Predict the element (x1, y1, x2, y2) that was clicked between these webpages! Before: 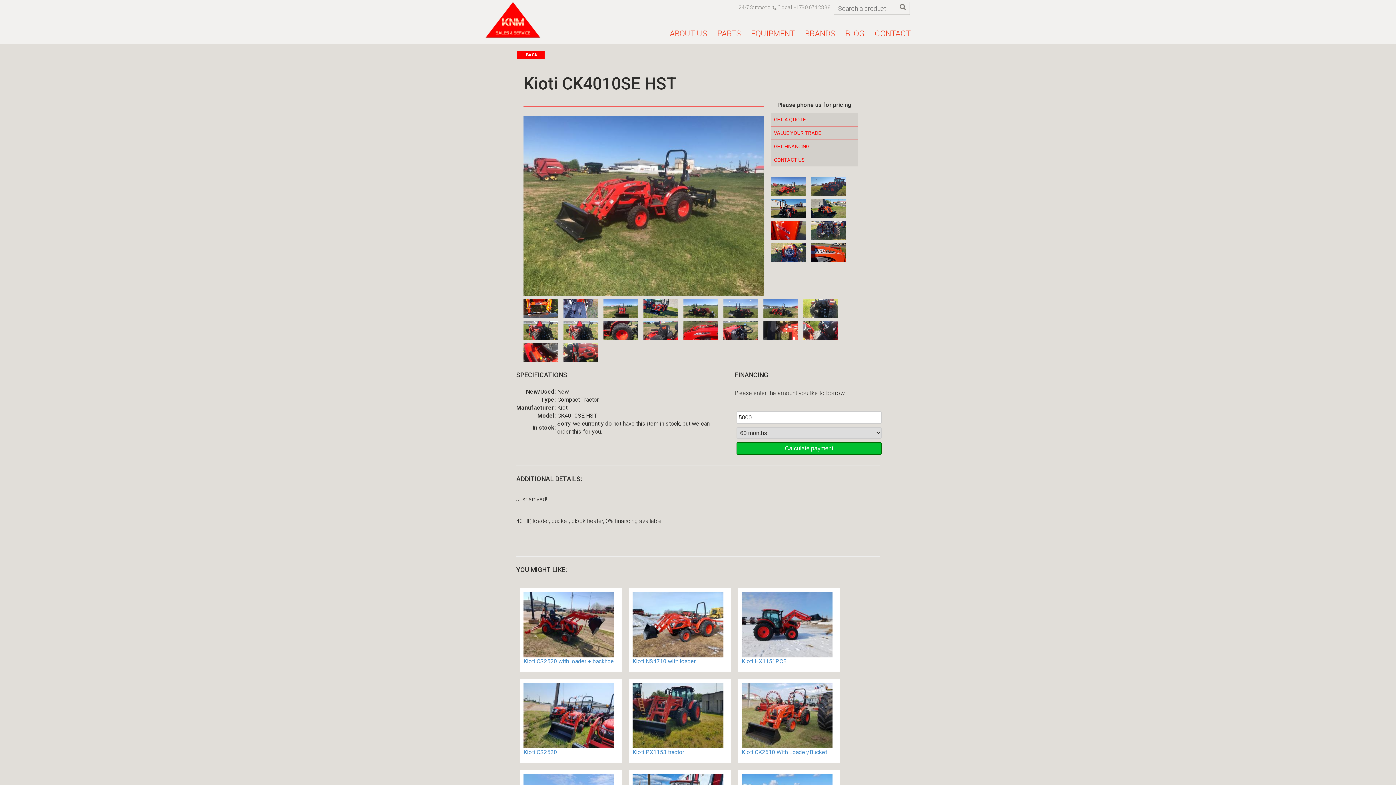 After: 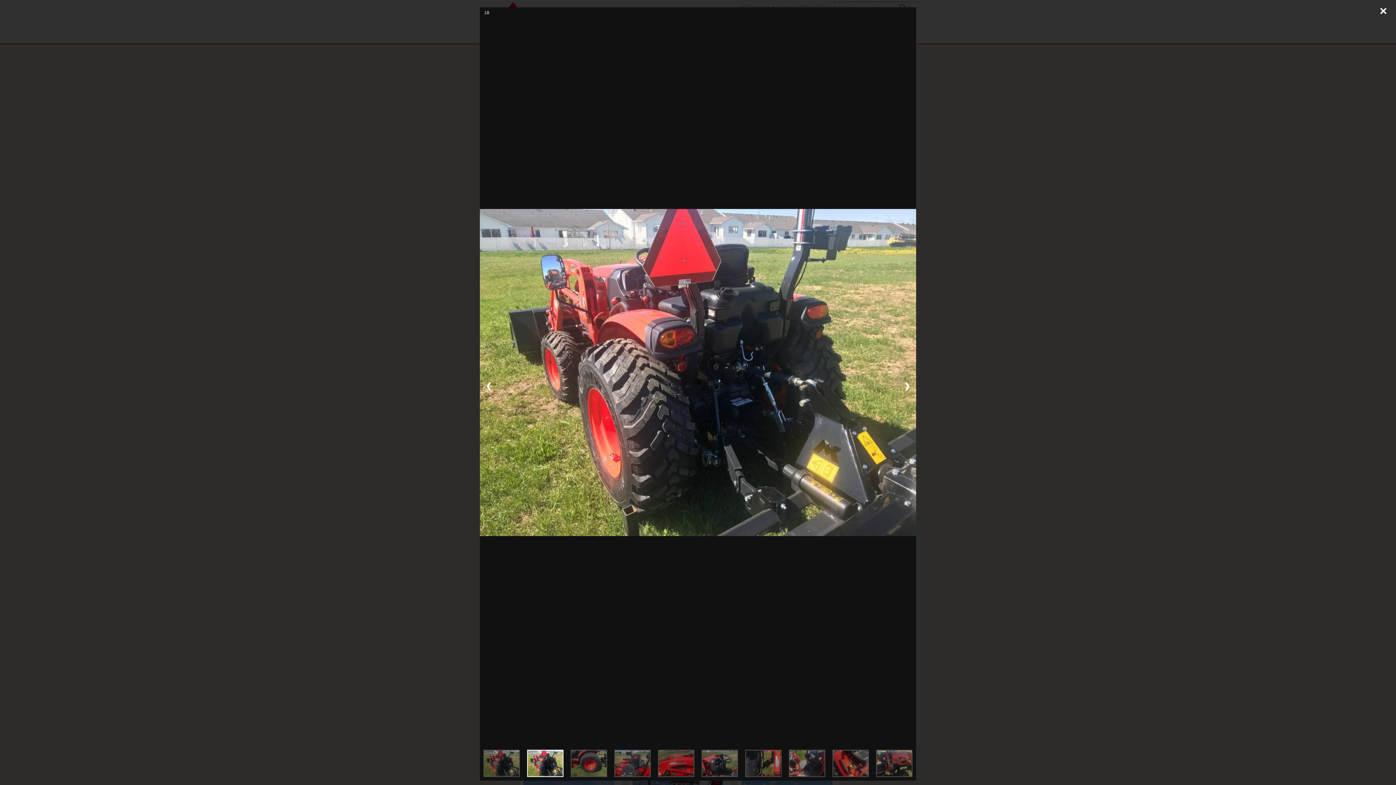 Action: bbox: (563, 328, 601, 335)